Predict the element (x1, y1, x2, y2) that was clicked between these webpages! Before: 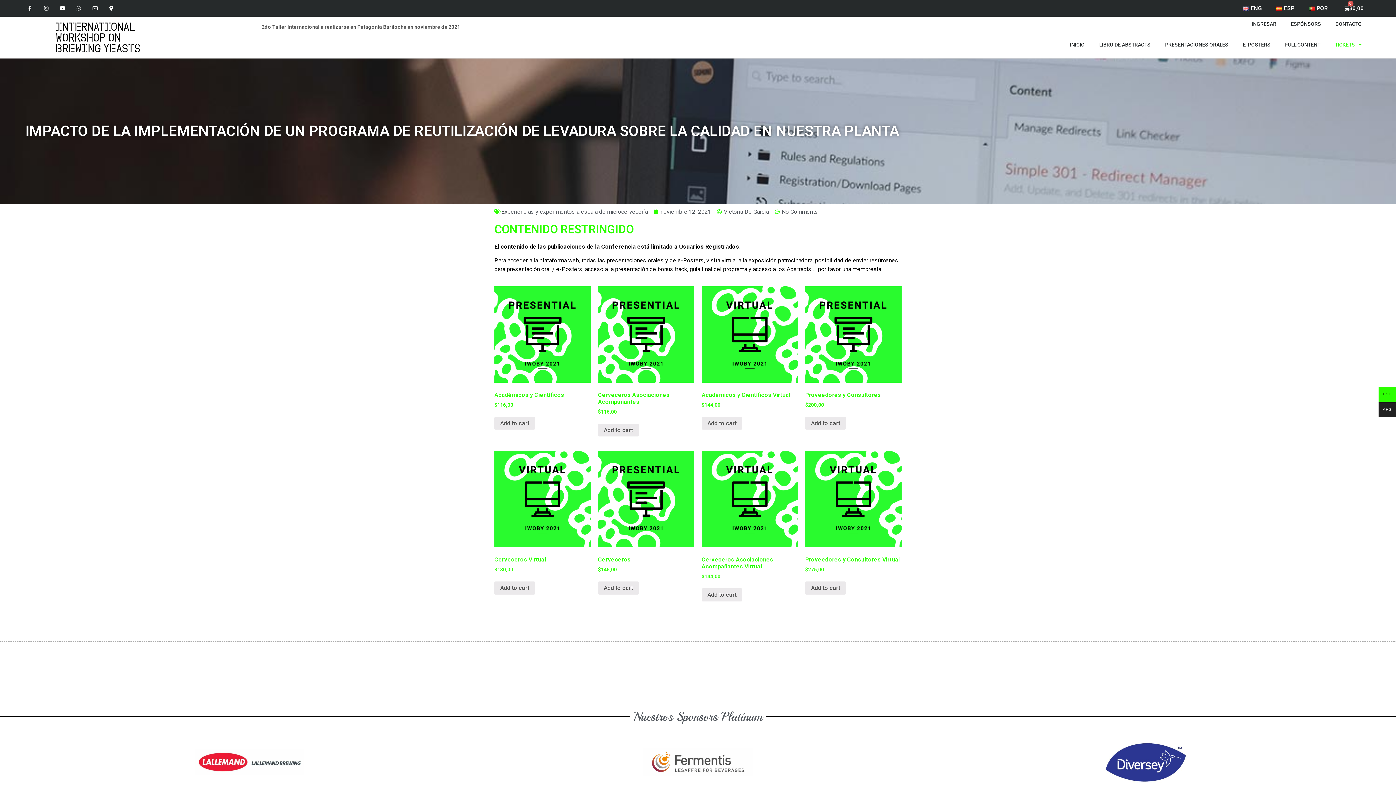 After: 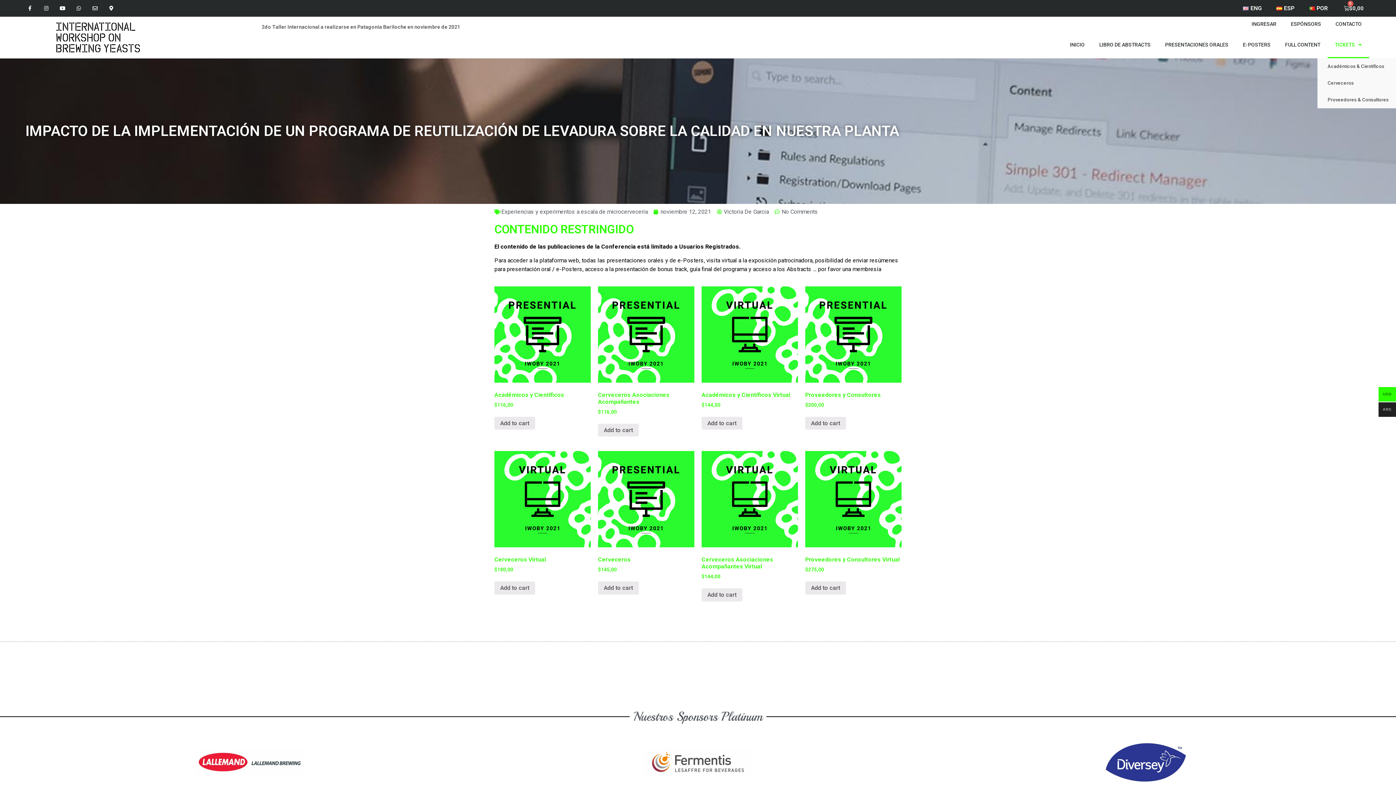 Action: bbox: (1327, 31, 1369, 58) label: TICKETS